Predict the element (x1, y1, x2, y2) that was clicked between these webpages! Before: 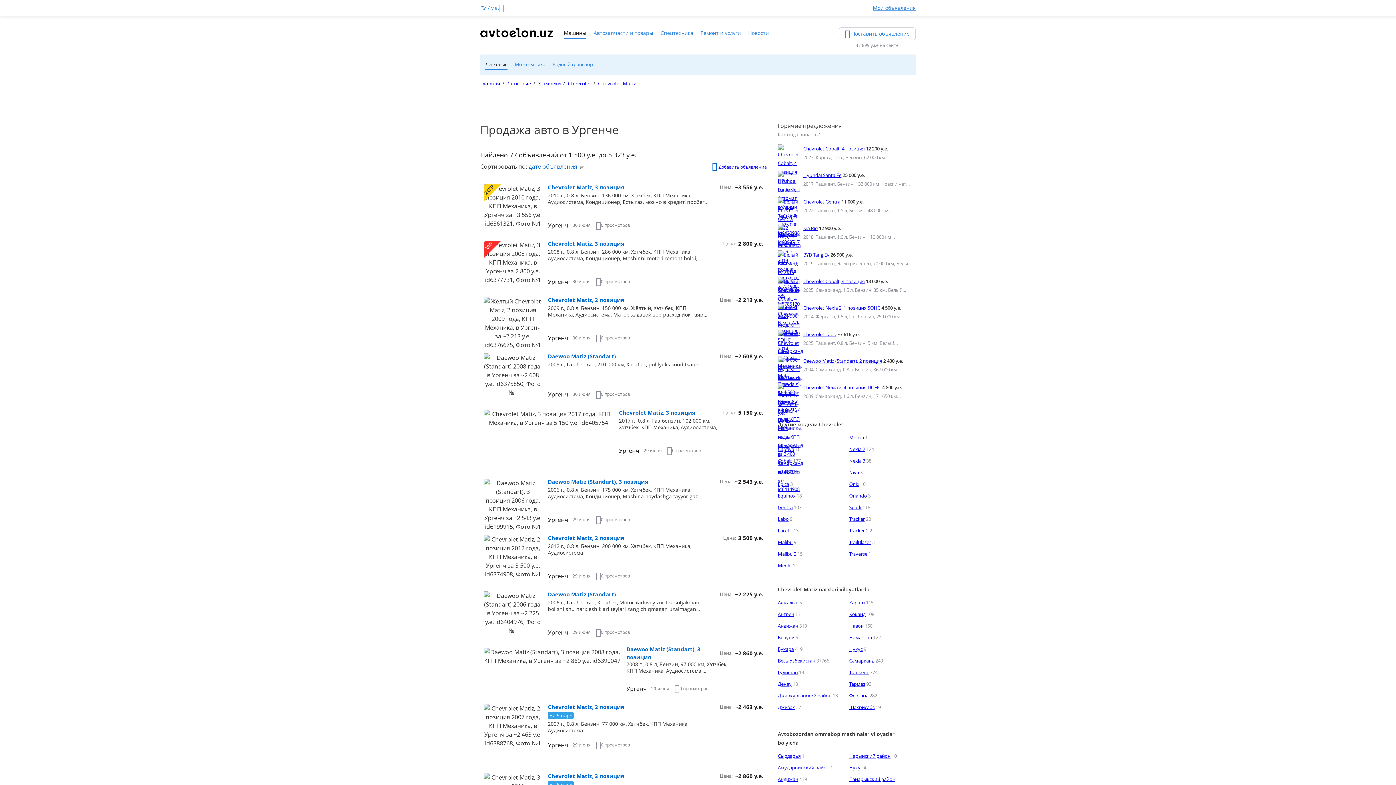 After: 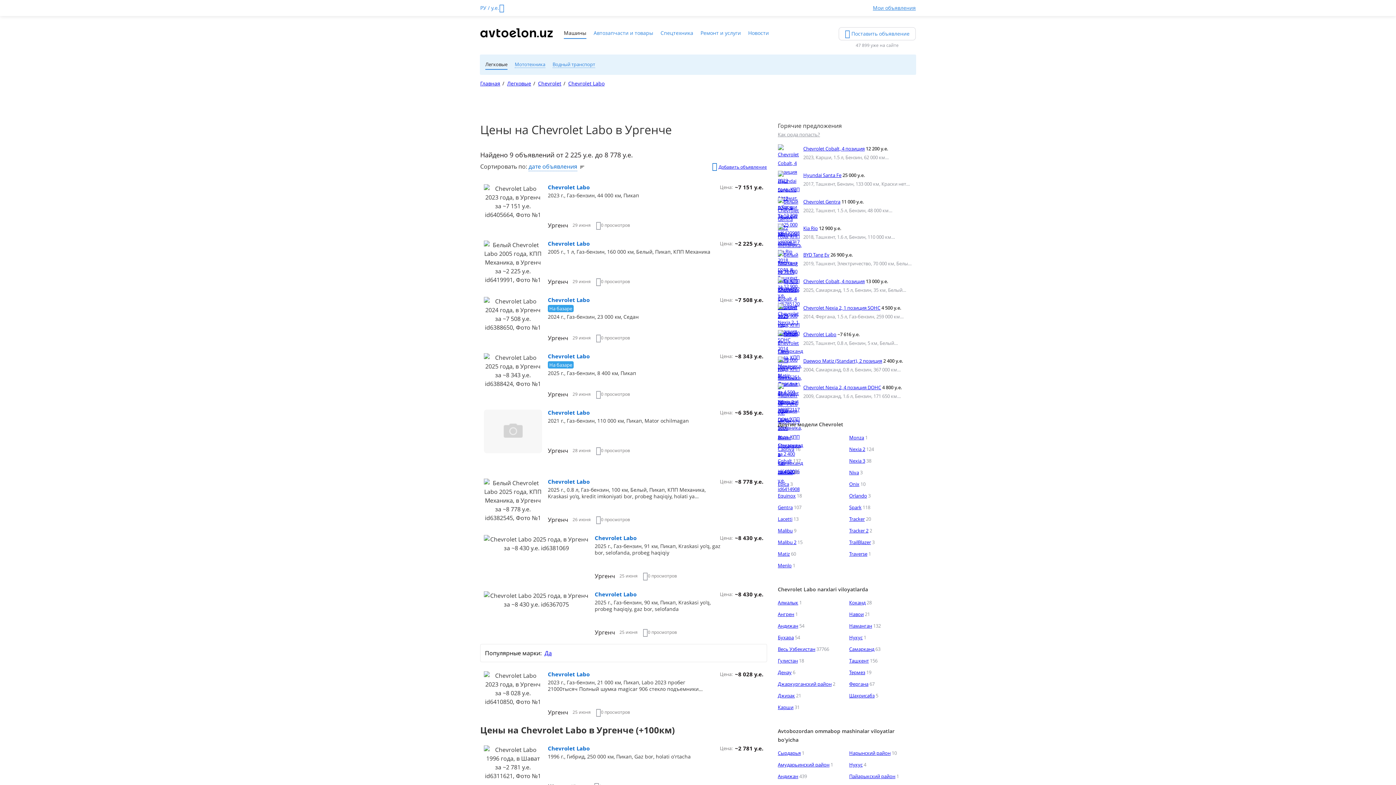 Action: label: Labo bbox: (778, 516, 788, 522)